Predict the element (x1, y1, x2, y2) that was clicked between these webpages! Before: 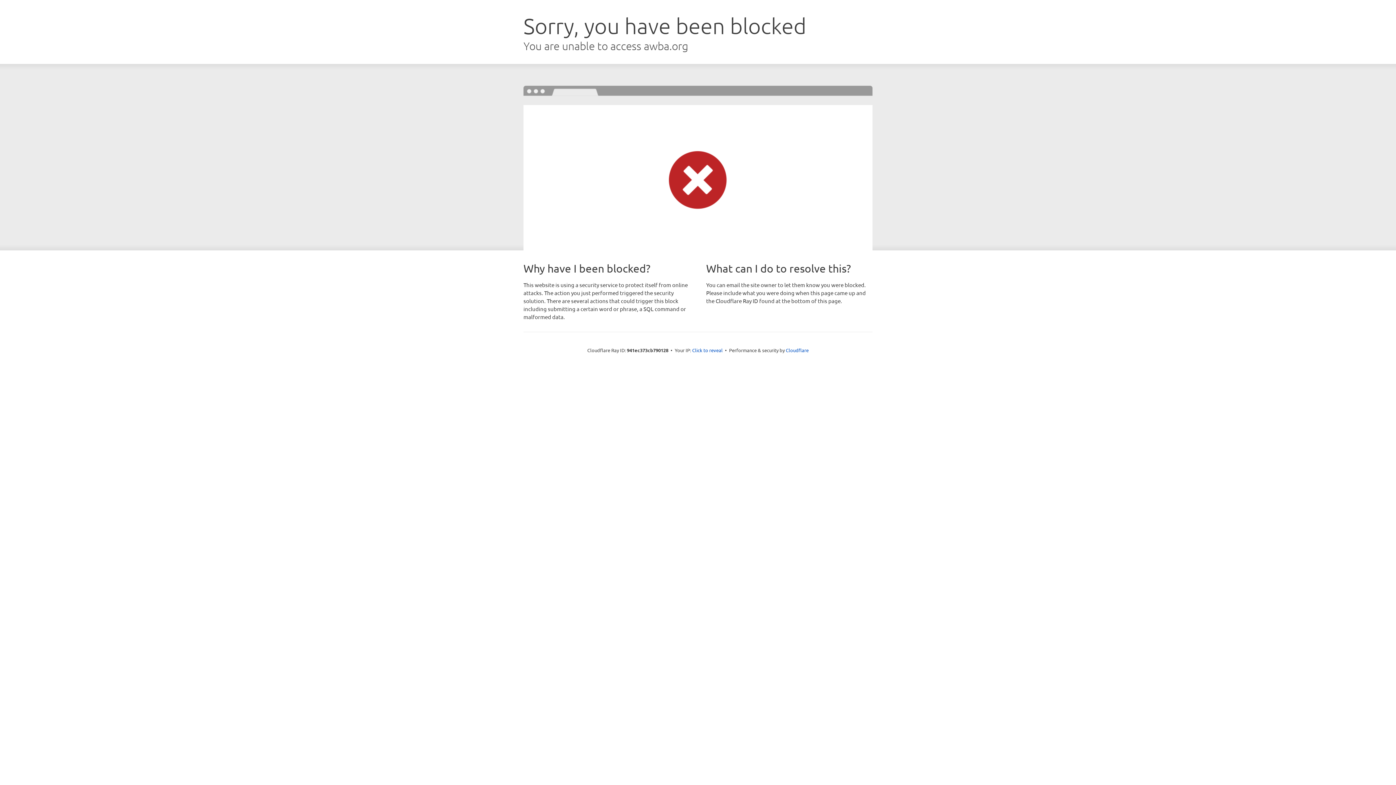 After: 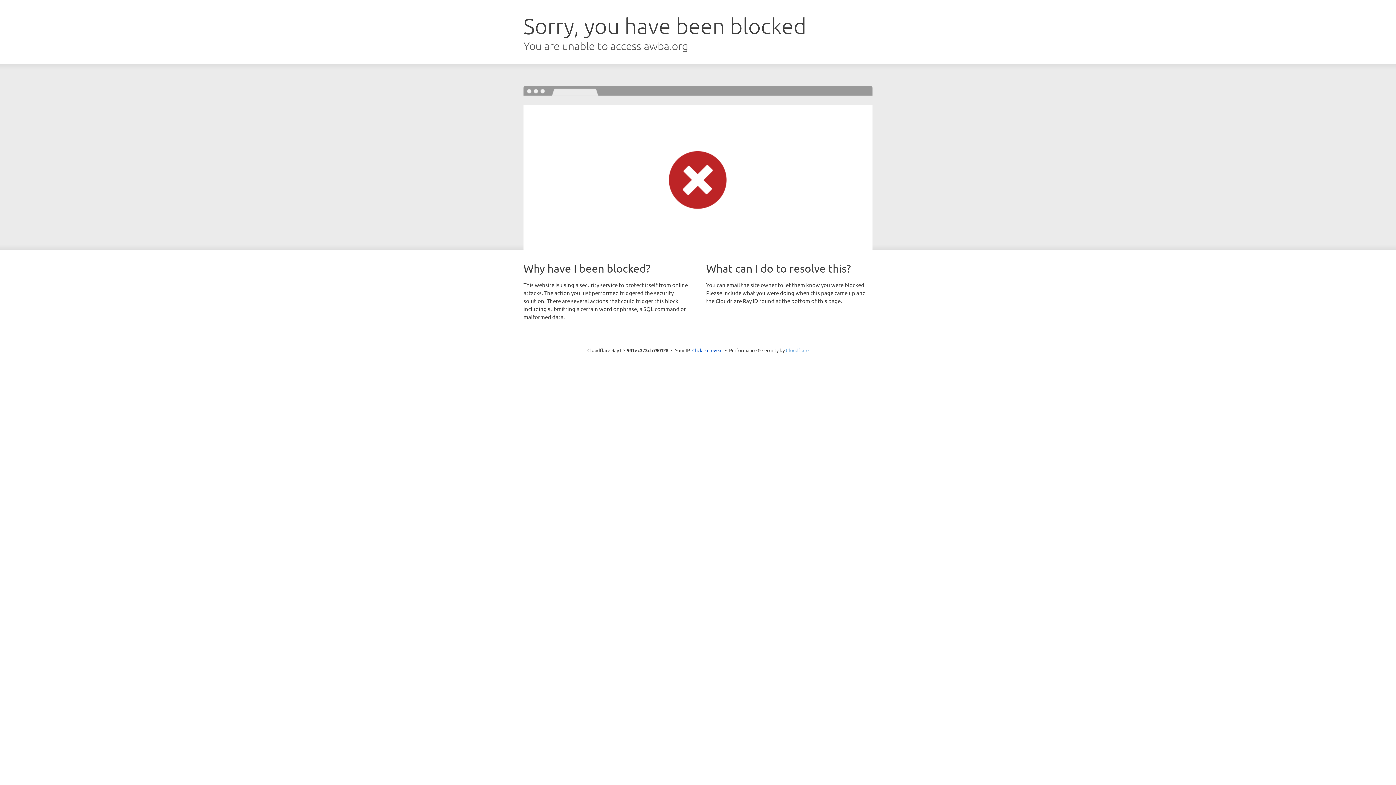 Action: label: Cloudflare bbox: (786, 347, 808, 353)